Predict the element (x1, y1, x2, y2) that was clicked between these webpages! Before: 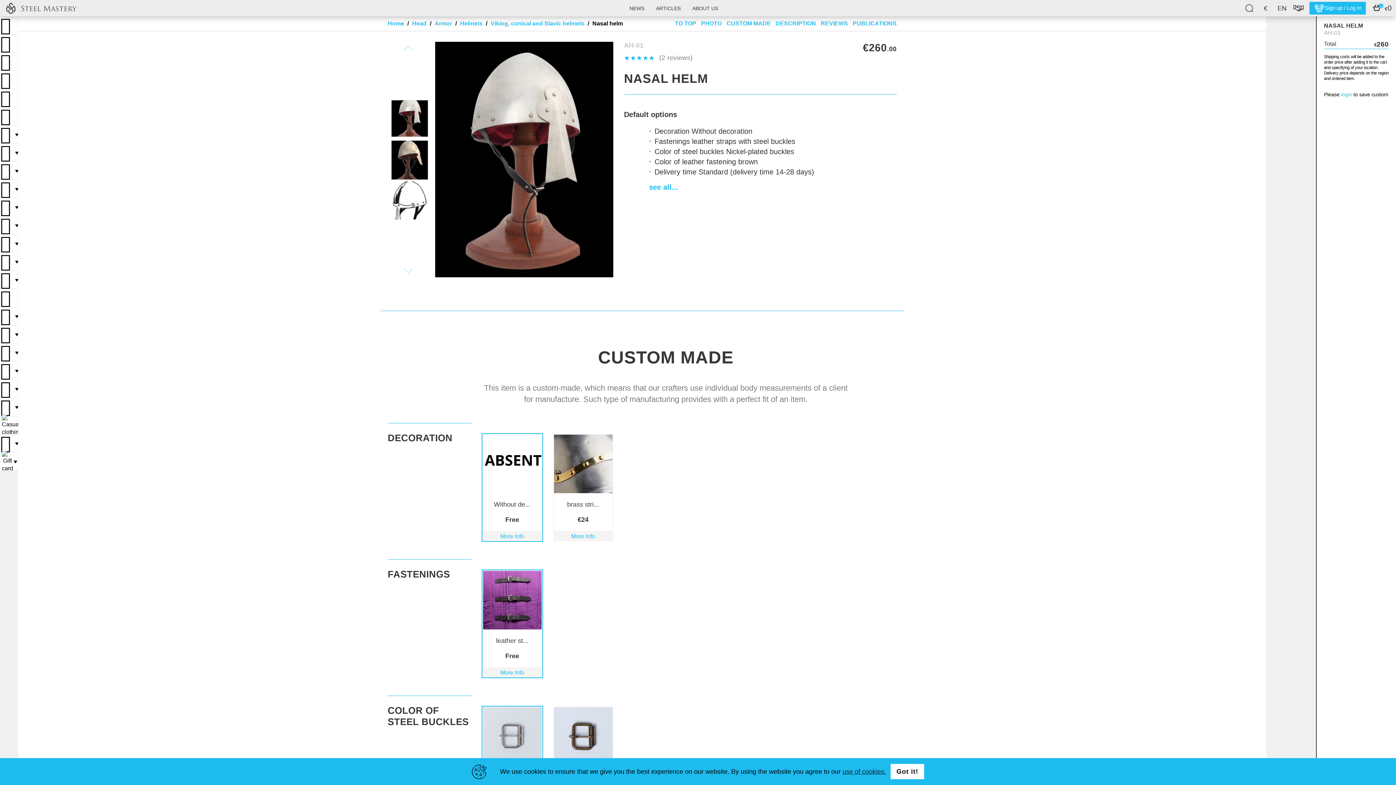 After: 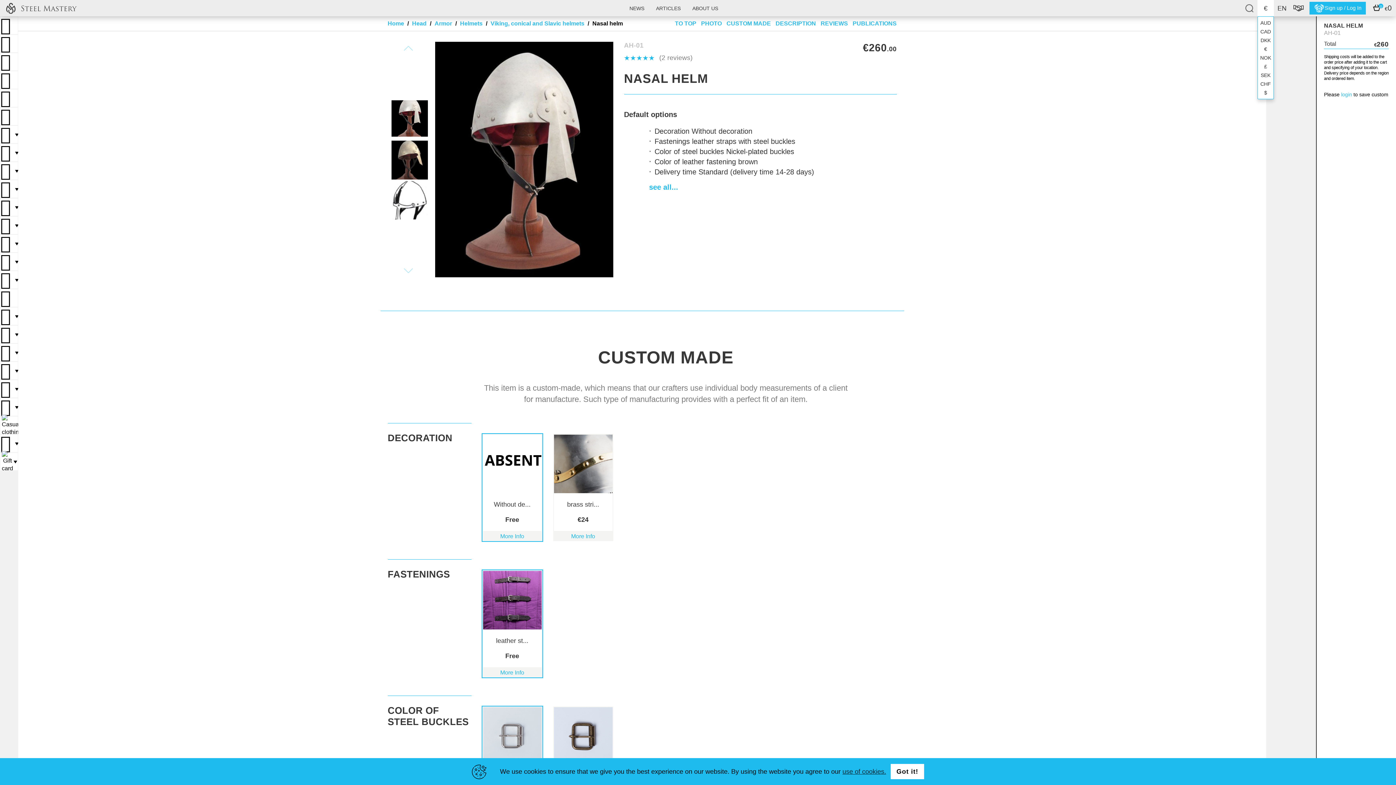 Action: label: € bbox: (1257, 0, 1274, 16)